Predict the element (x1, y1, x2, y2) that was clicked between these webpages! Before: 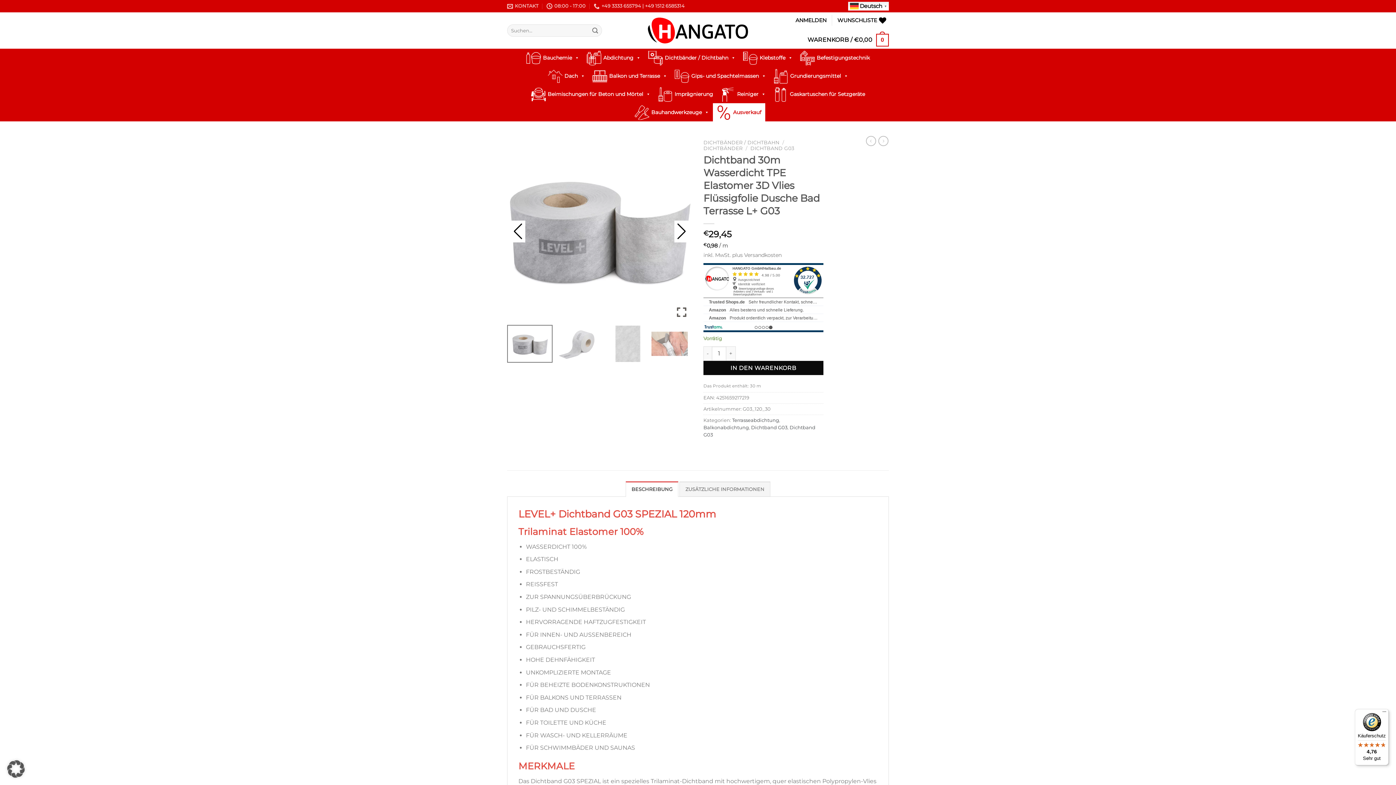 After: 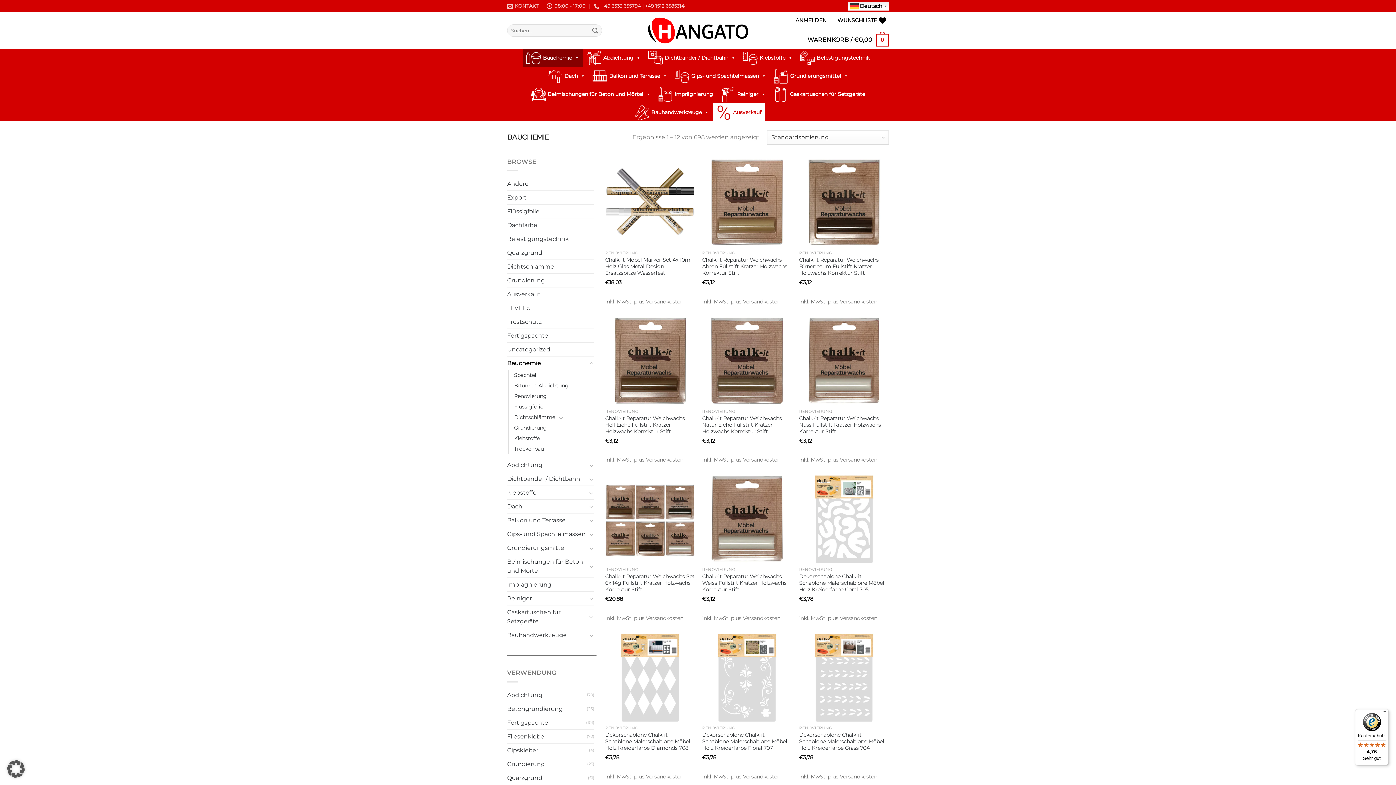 Action: bbox: (522, 48, 583, 66) label: Bauchemie